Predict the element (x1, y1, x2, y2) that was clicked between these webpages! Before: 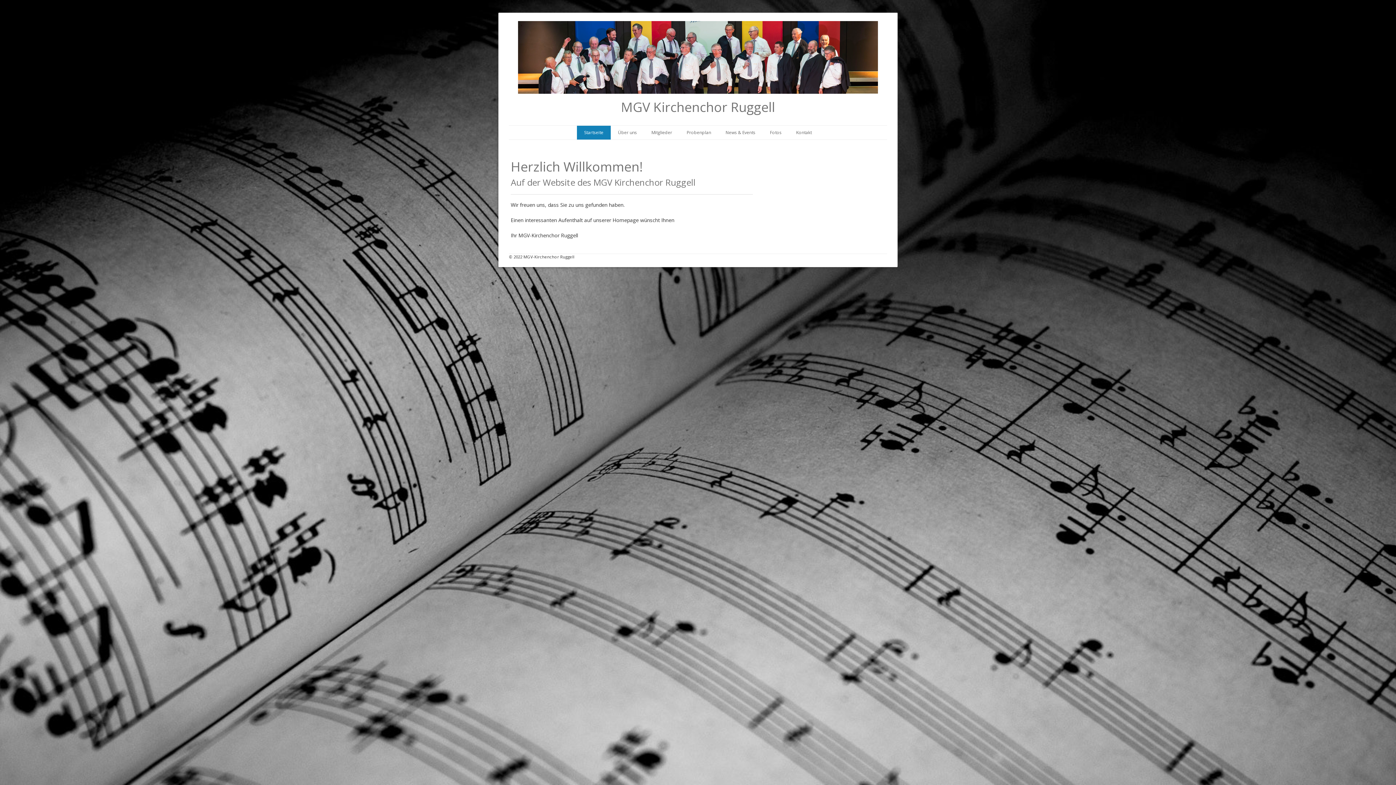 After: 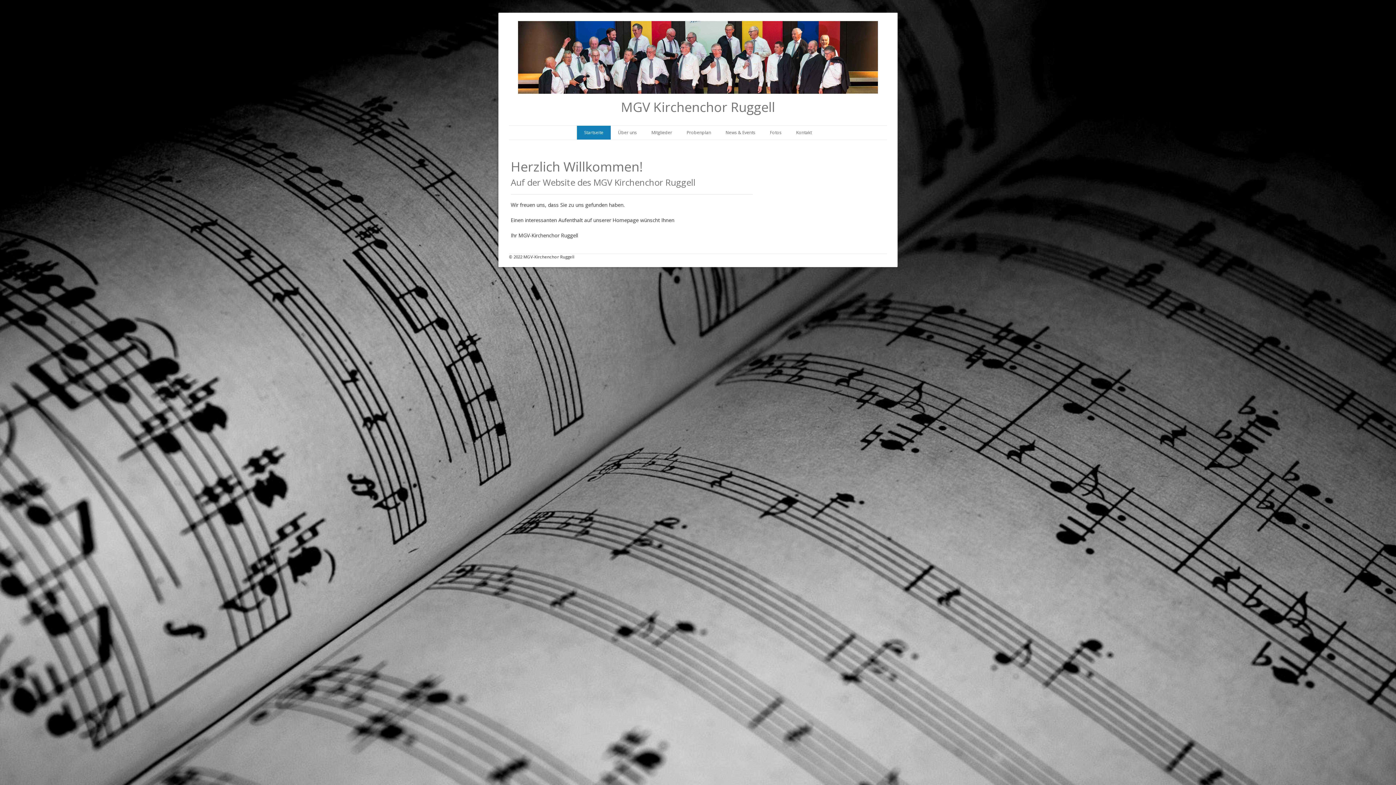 Action: label: MGV Kirchenchor Ruggell bbox: (510, 97, 885, 116)